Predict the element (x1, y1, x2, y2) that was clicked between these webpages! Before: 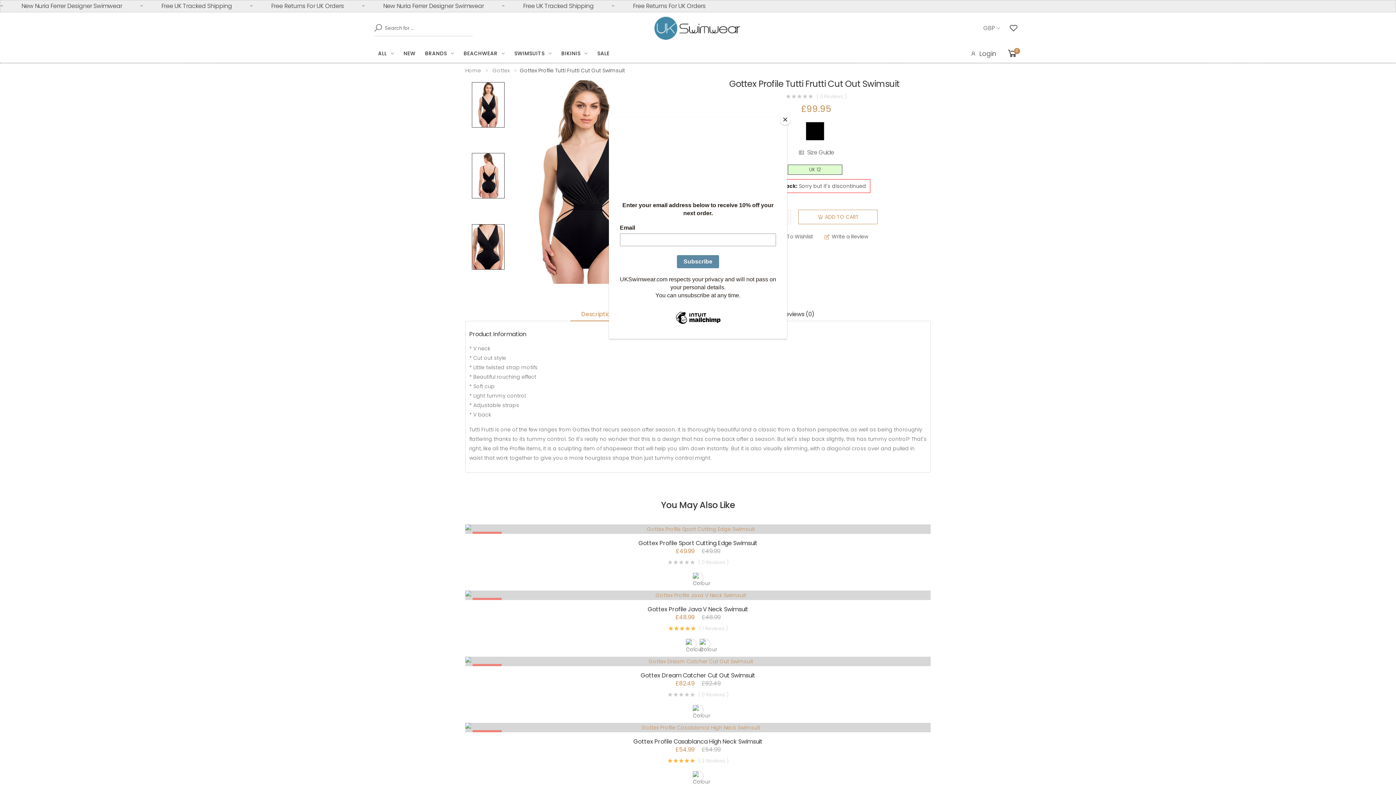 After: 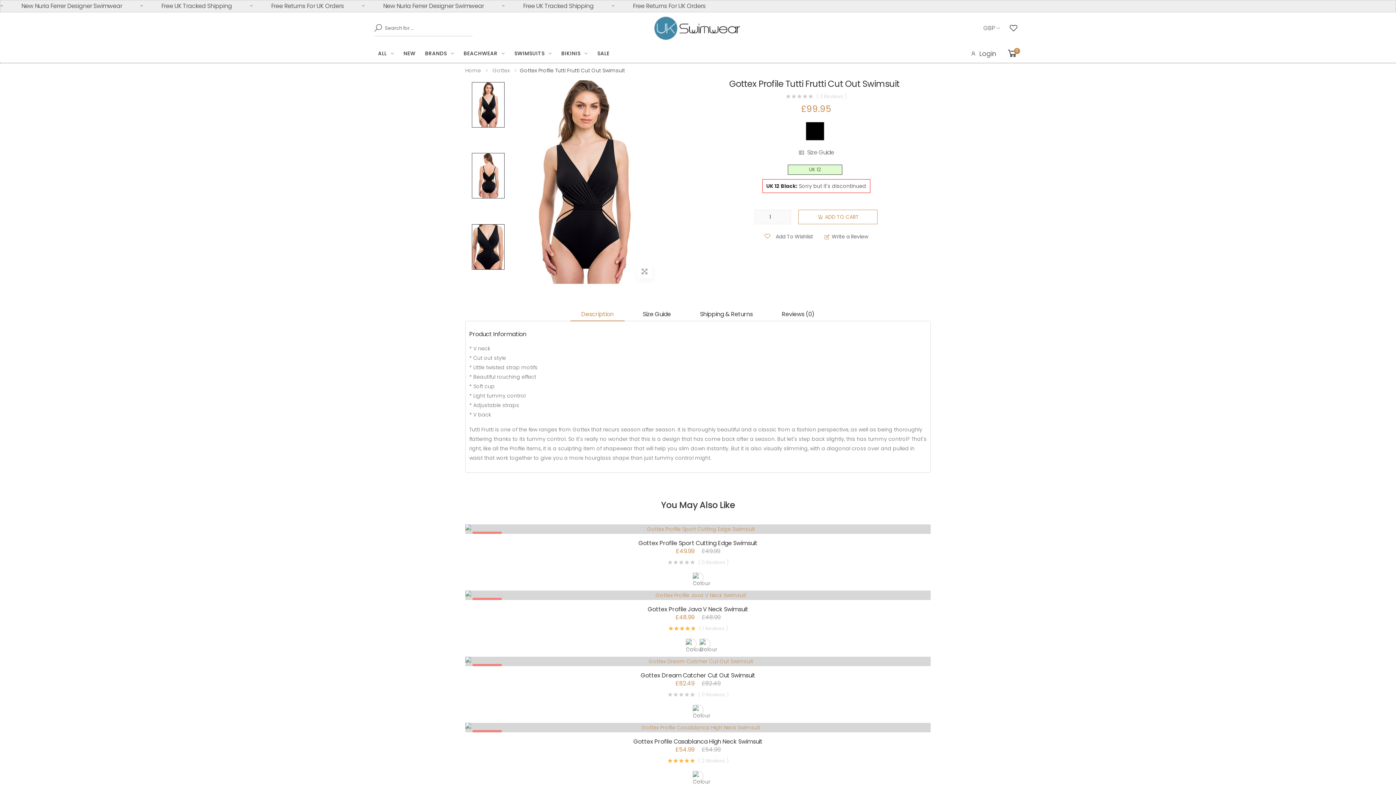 Action: label: Close bbox: (780, 114, 790, 125)